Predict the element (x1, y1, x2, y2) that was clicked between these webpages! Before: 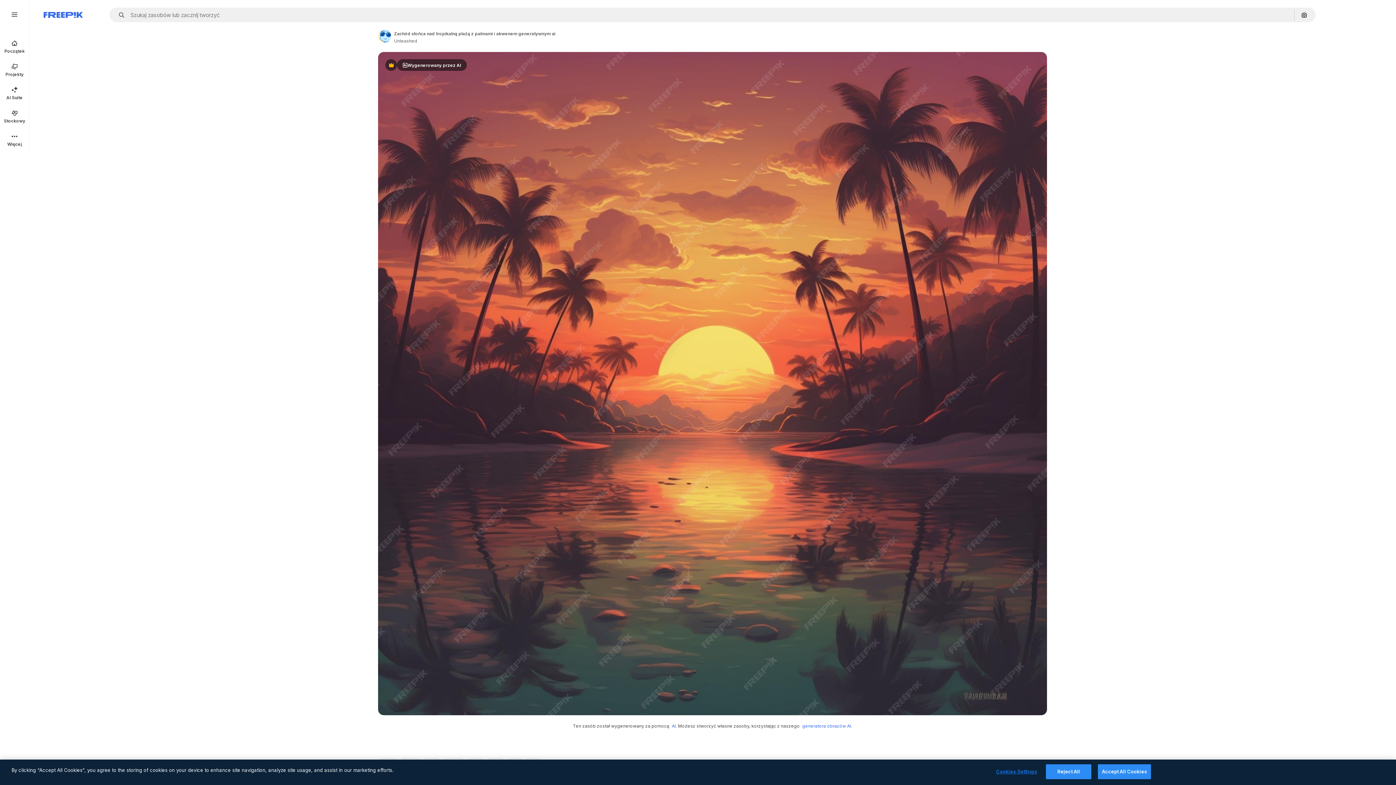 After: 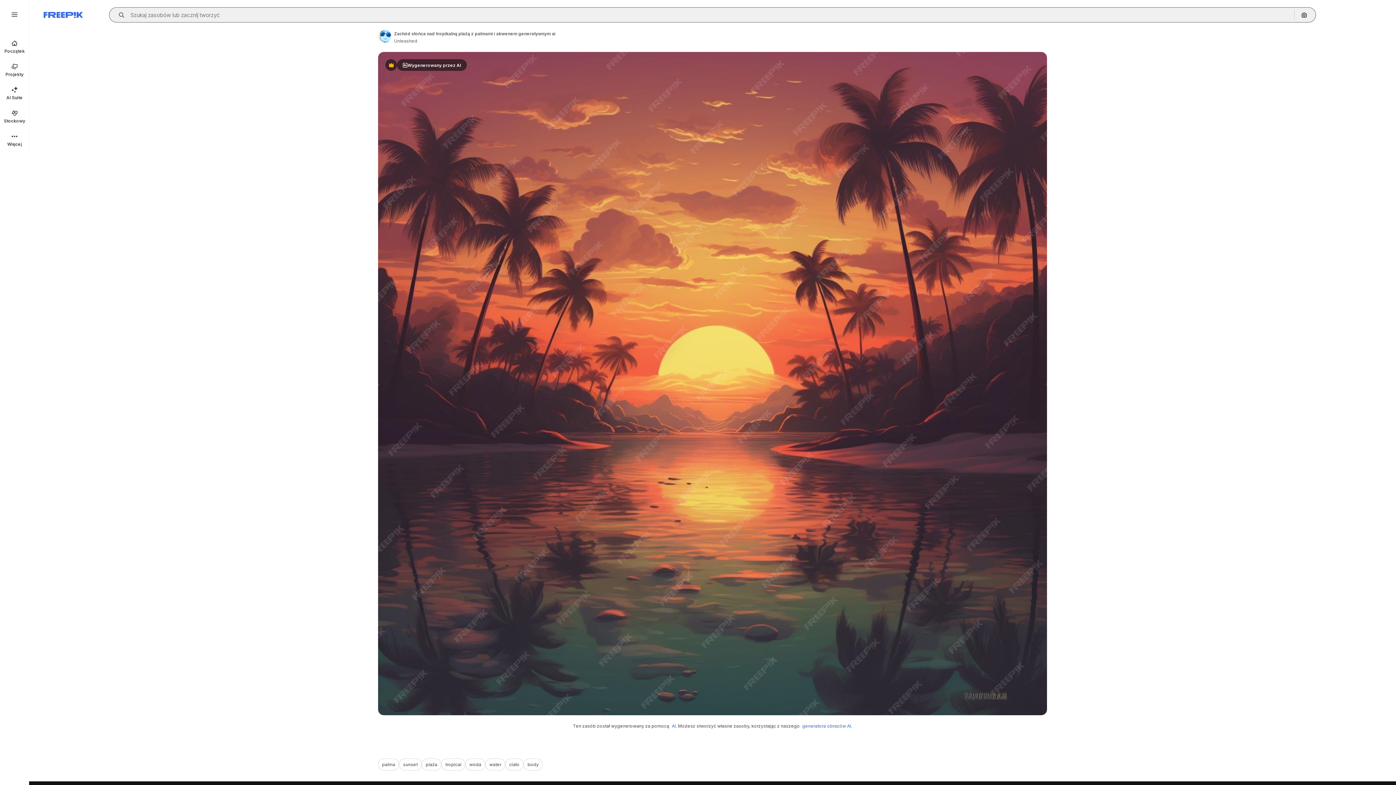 Action: label: Open autocomplete bbox: (115, 12, 129, 17)